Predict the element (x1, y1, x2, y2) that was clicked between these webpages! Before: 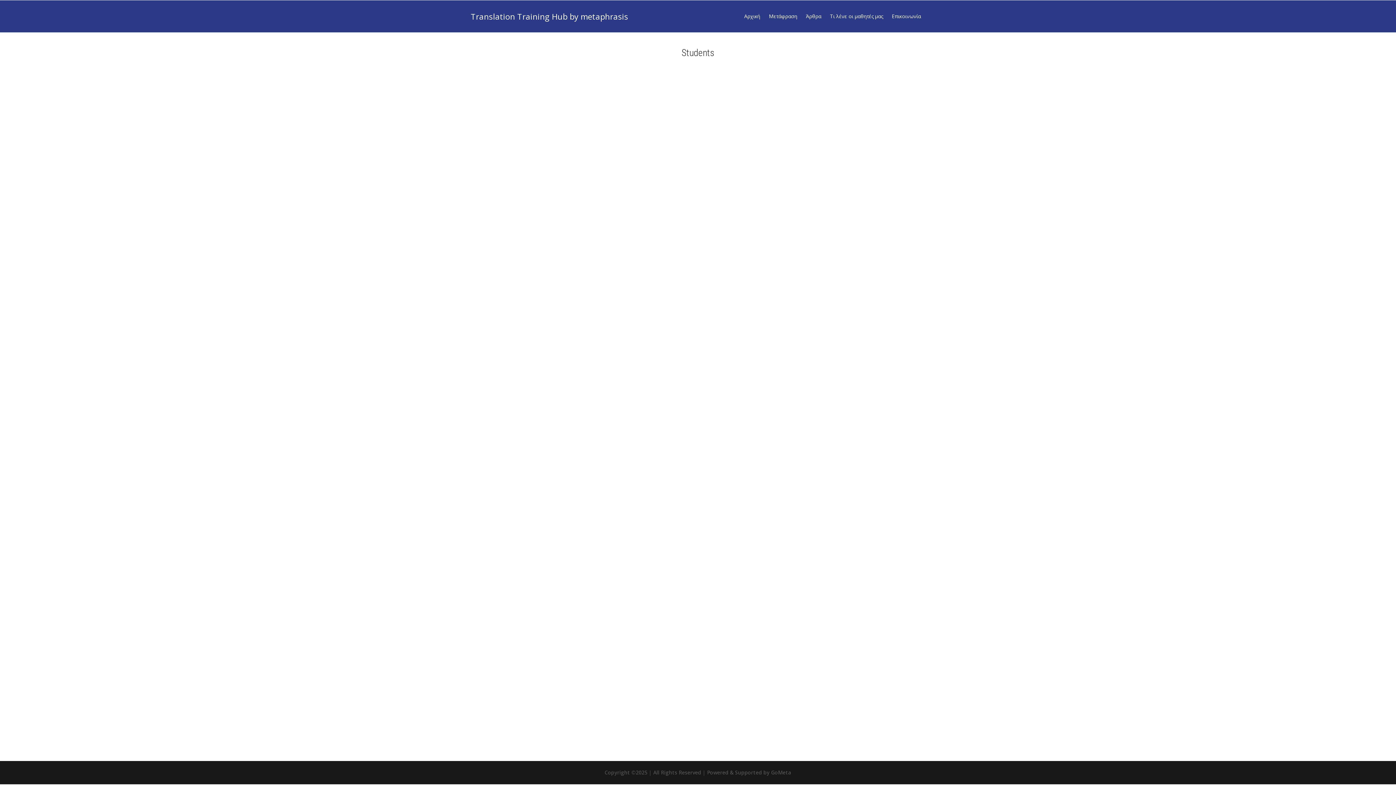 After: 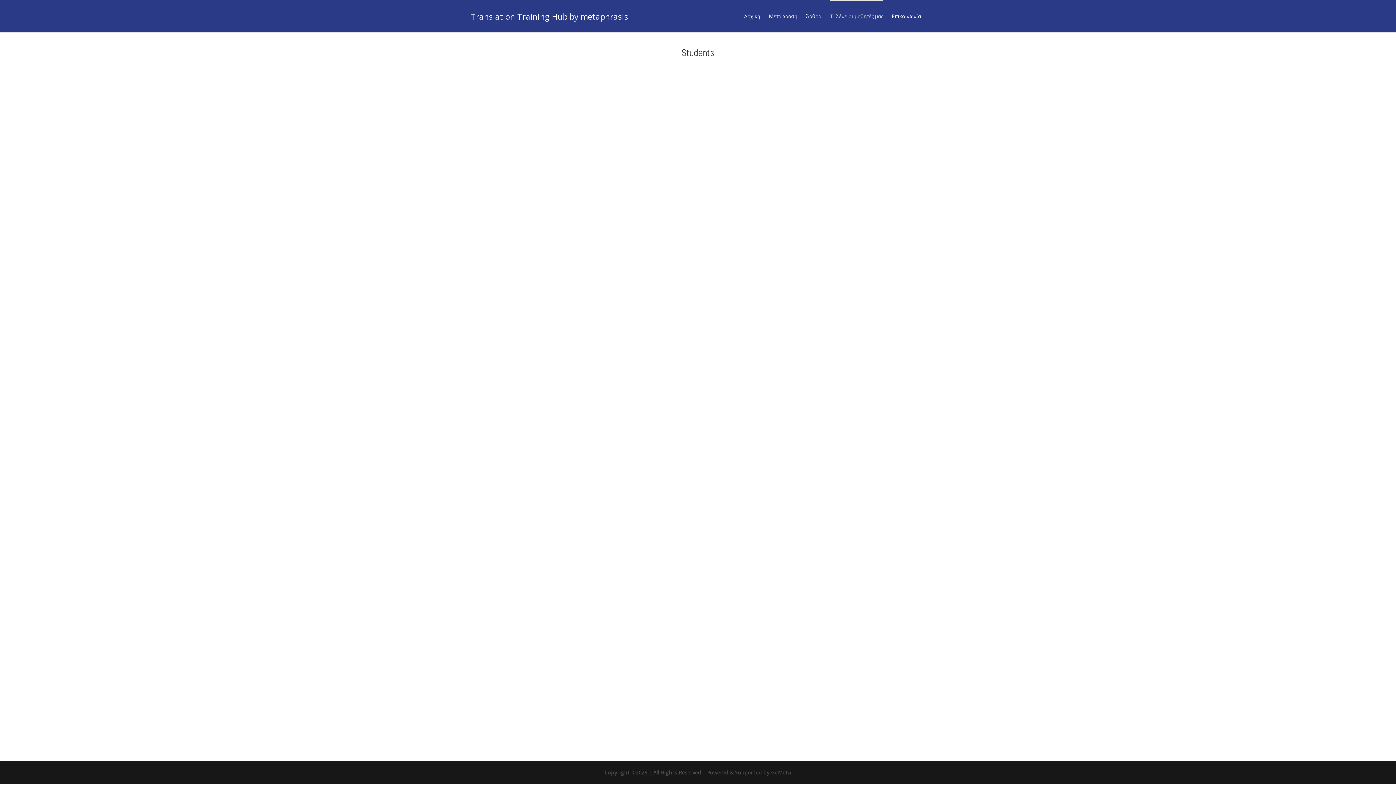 Action: label: Τι λένε οι μαθητές μας bbox: (830, 0, 883, 32)